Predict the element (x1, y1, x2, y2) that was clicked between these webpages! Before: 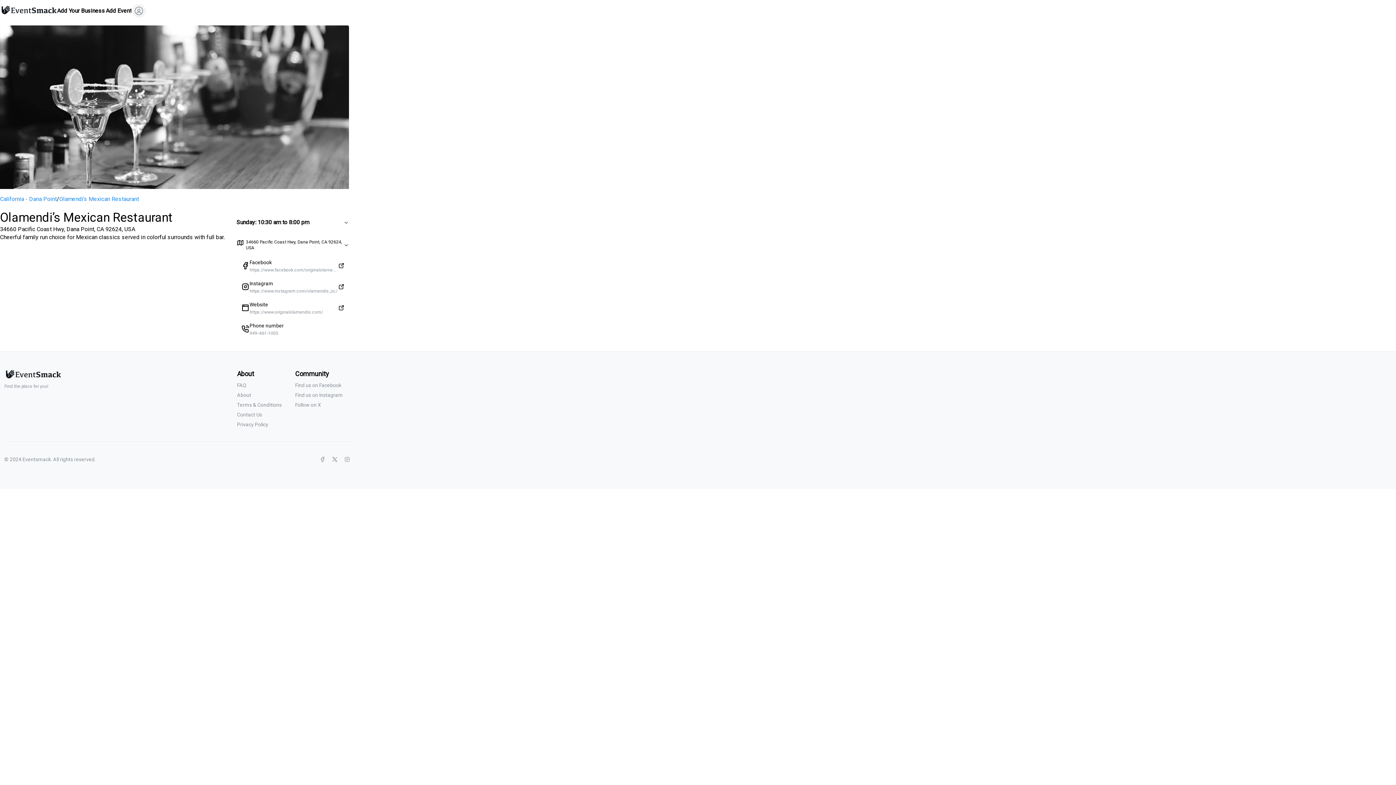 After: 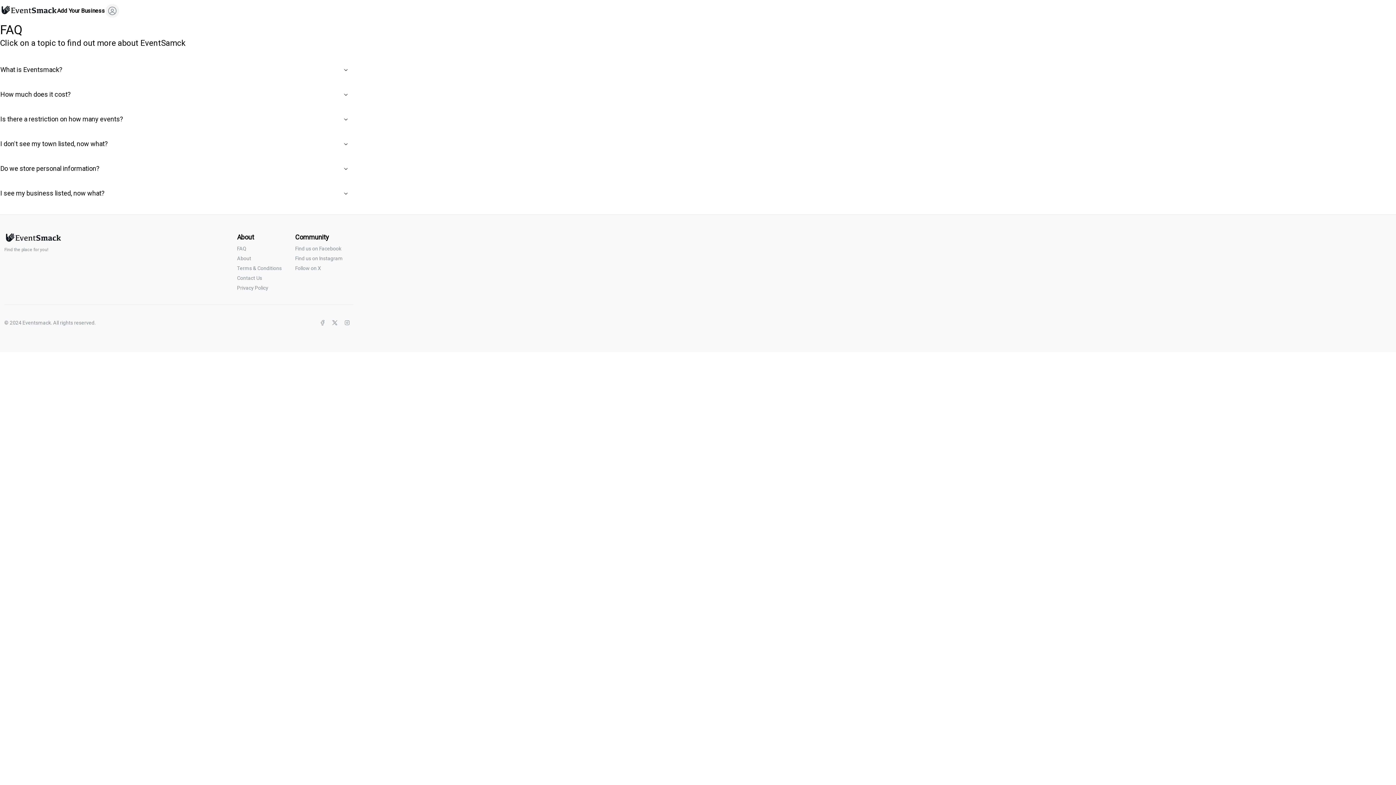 Action: label: FAQ bbox: (237, 380, 295, 390)